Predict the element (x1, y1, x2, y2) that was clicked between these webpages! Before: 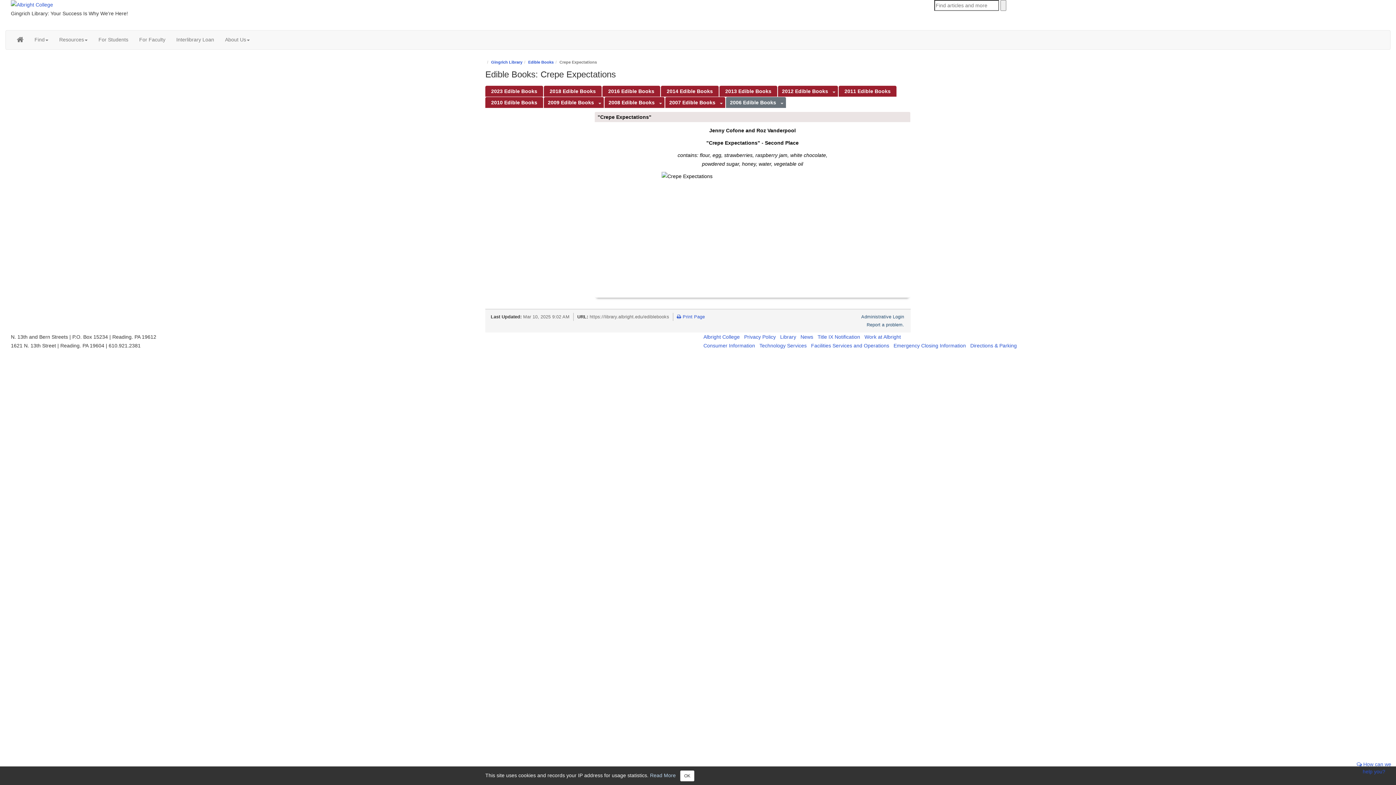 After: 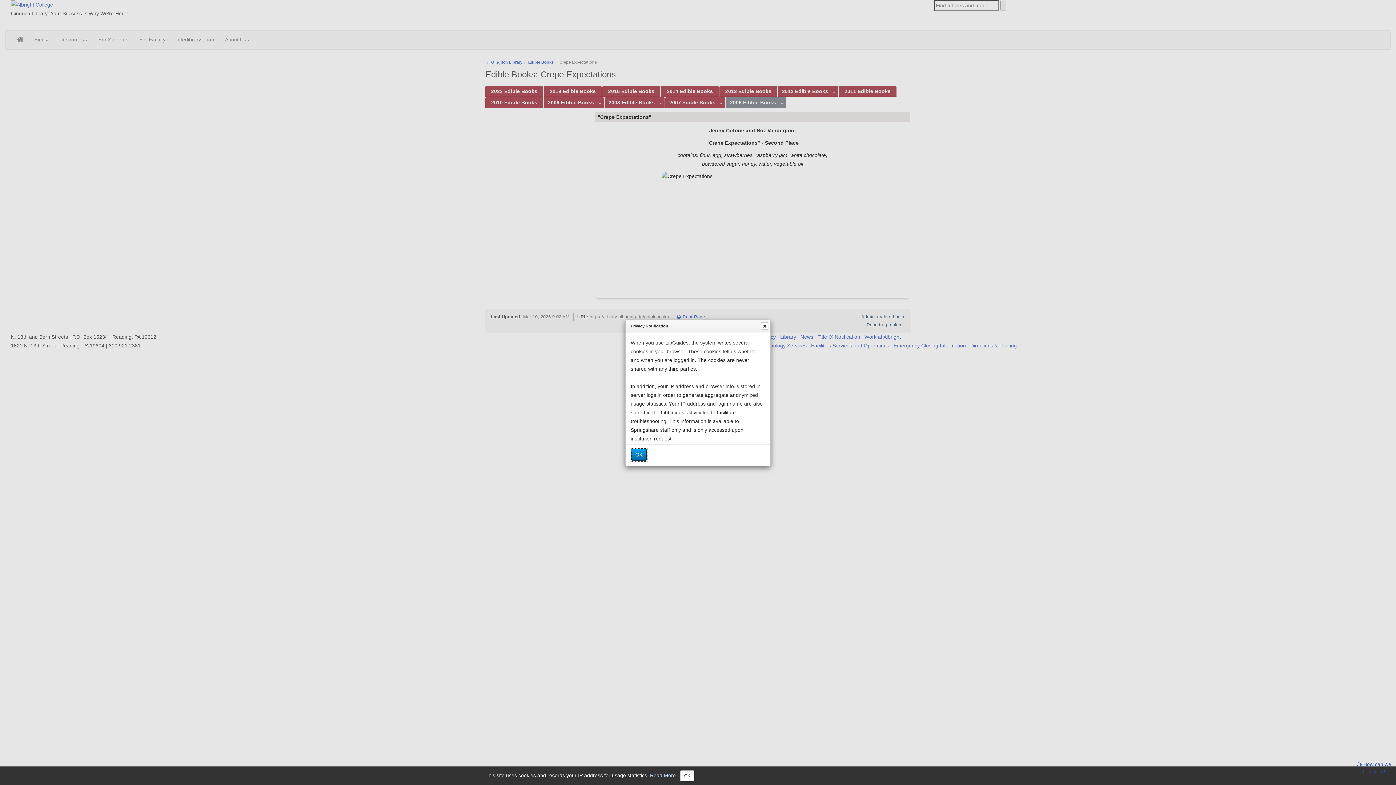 Action: label: Read More bbox: (650, 772, 676, 778)